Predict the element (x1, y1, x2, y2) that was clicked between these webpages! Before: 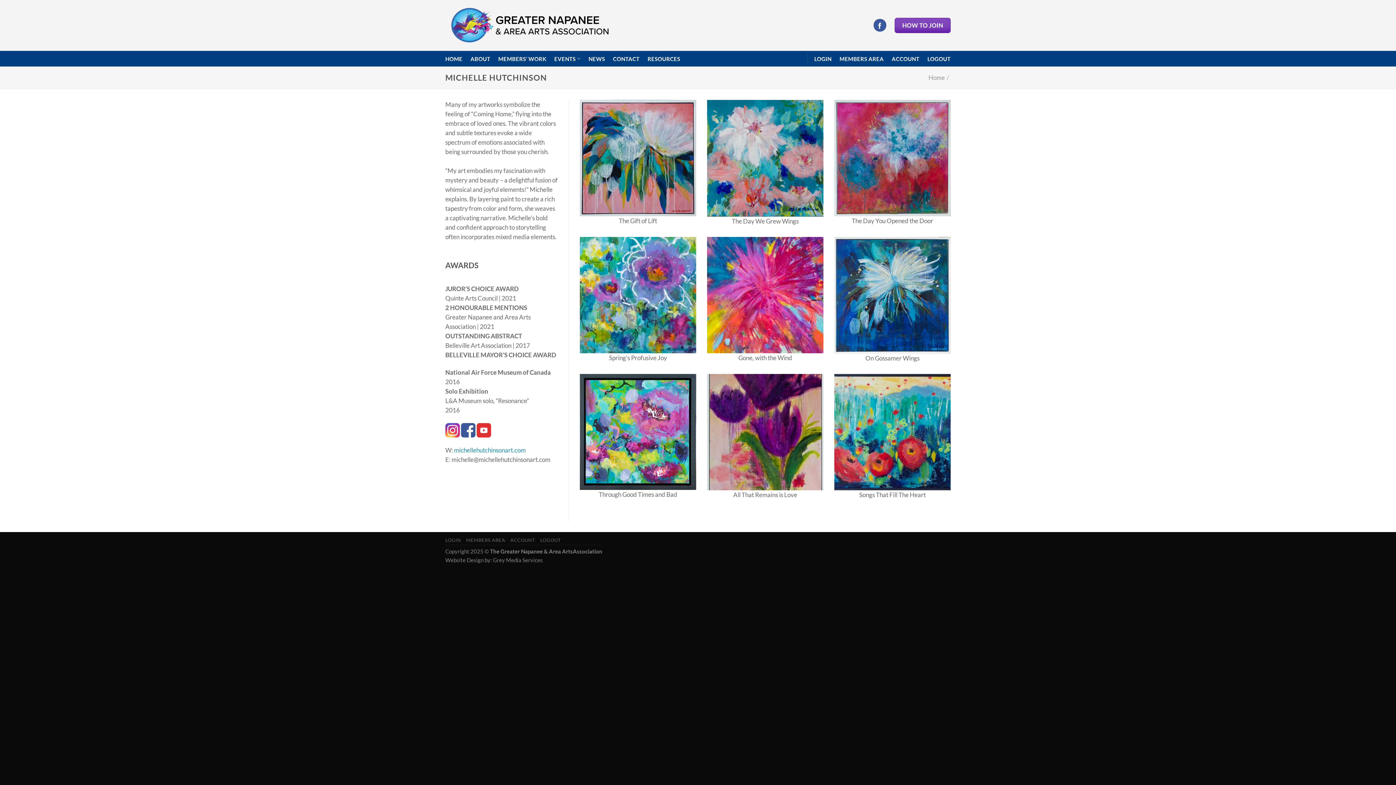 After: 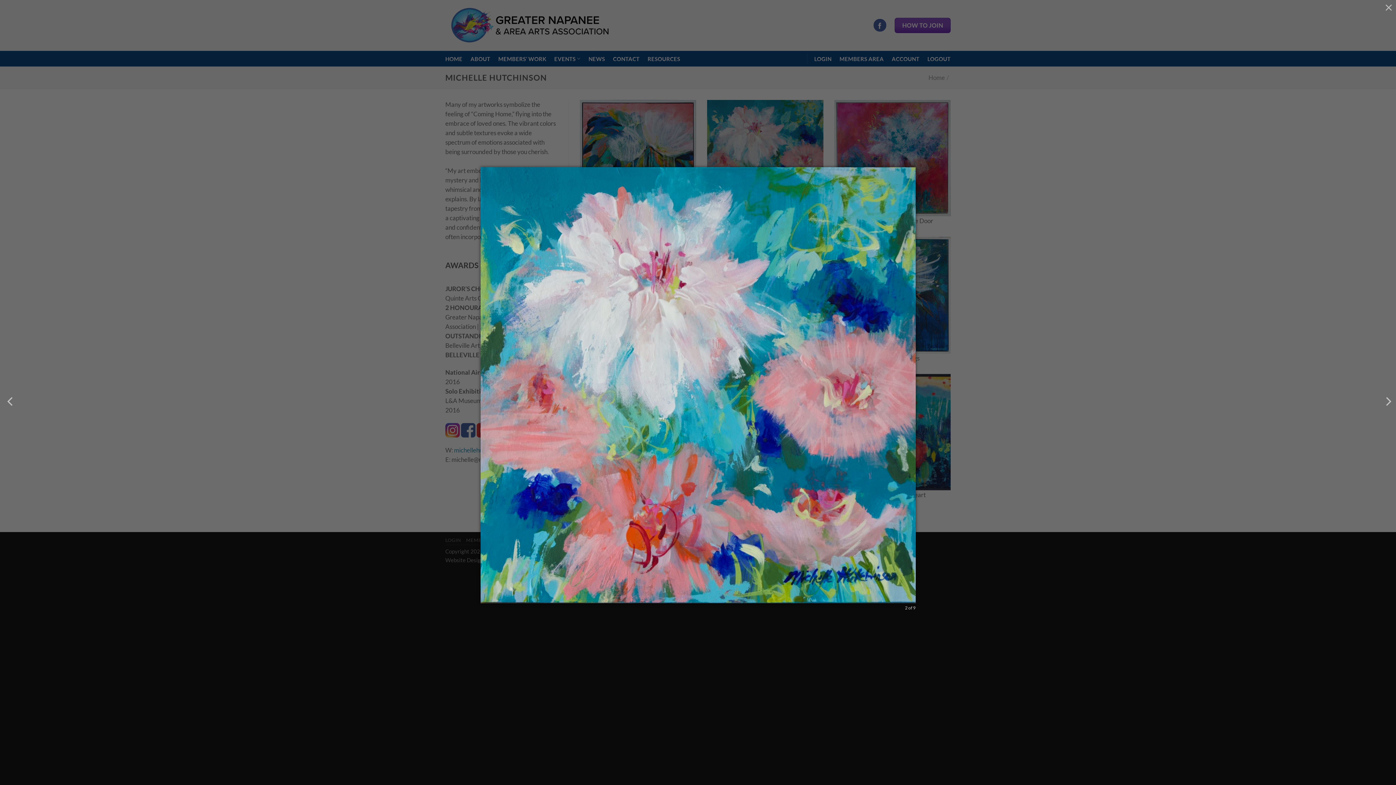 Action: bbox: (707, 153, 823, 161)